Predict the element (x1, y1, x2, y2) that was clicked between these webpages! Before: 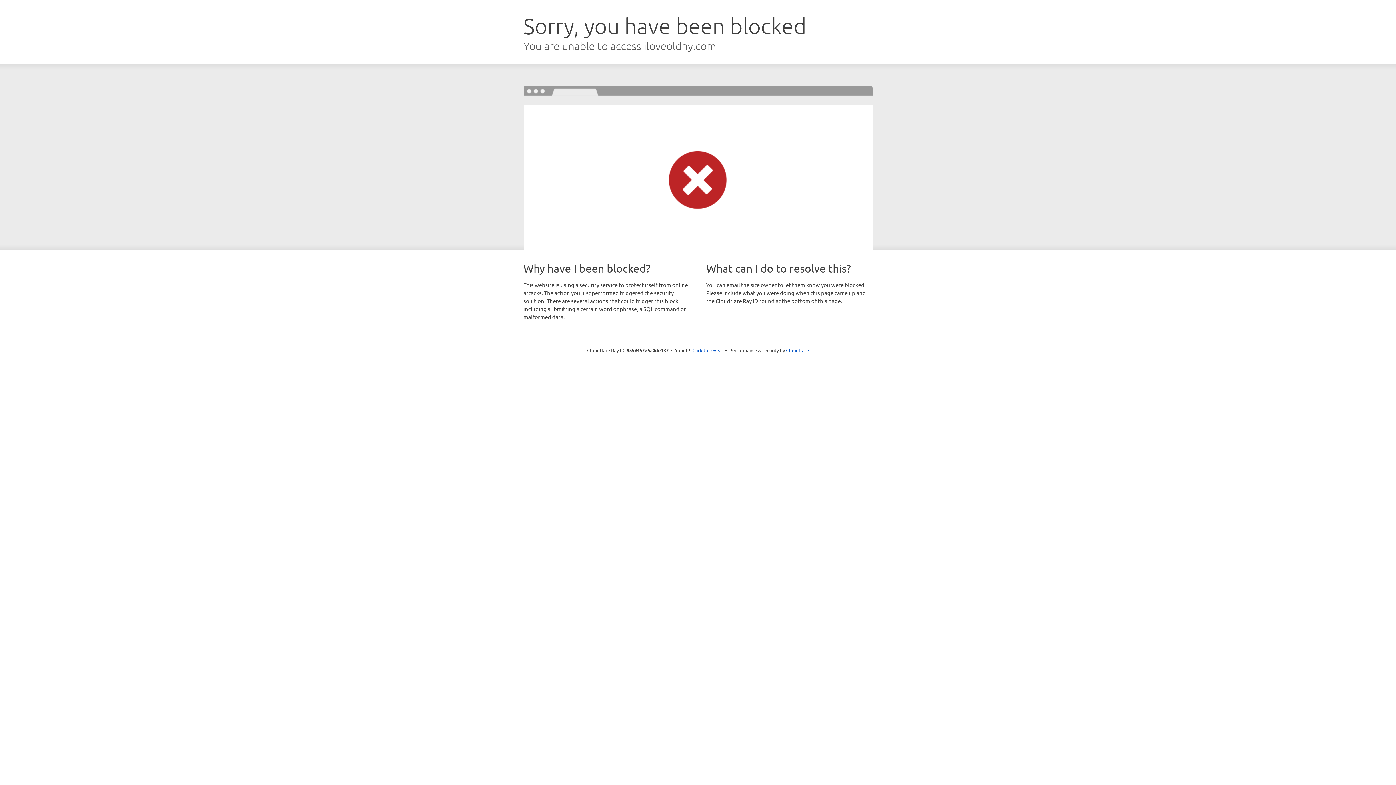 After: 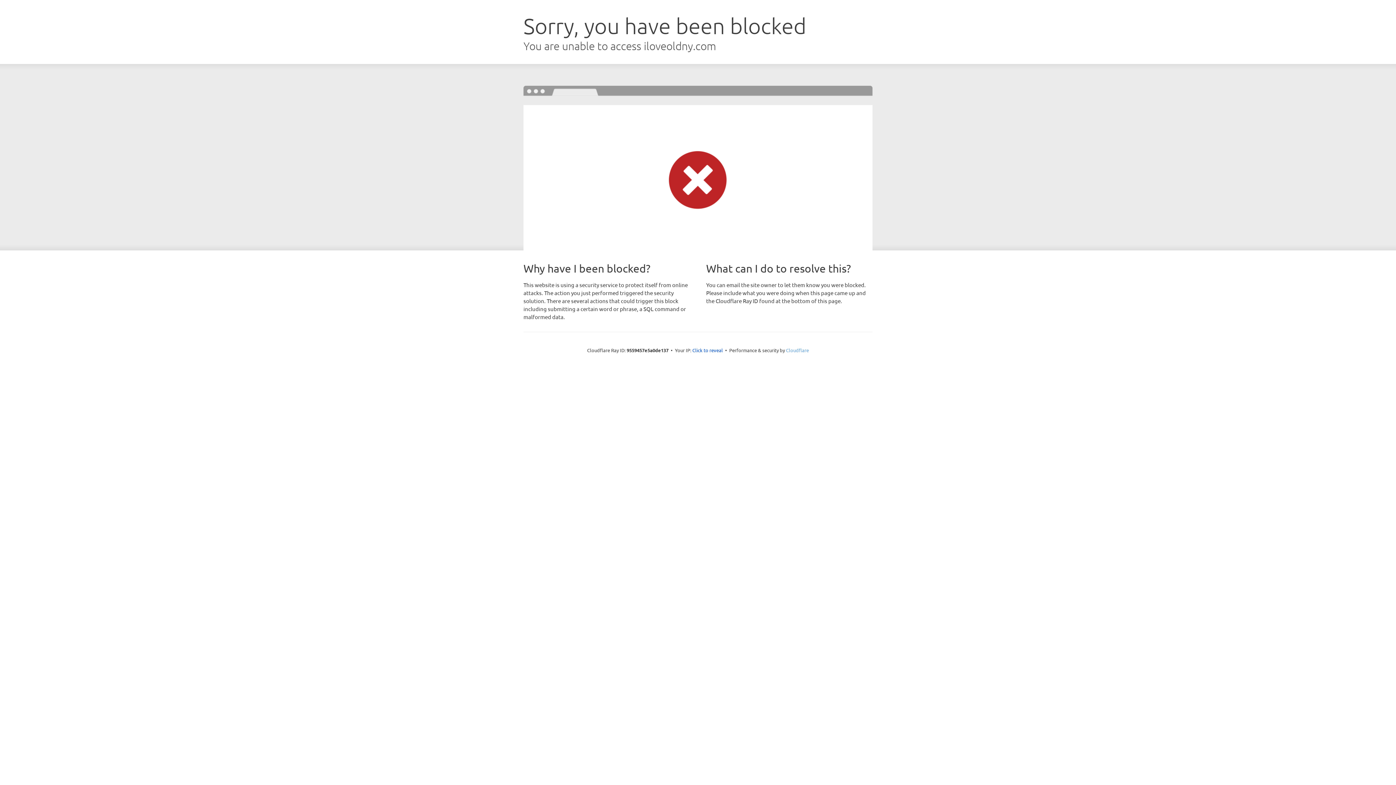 Action: label: Cloudflare bbox: (786, 347, 809, 353)